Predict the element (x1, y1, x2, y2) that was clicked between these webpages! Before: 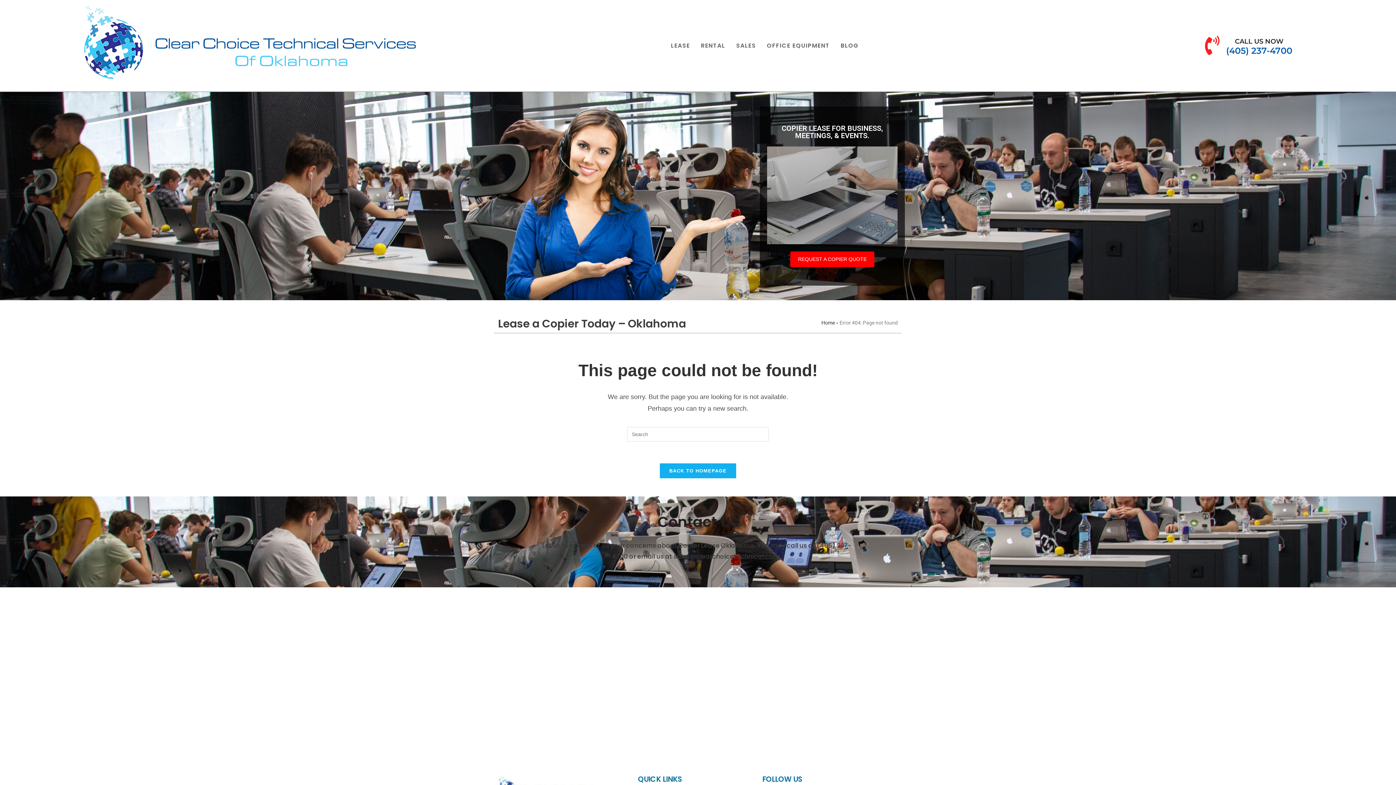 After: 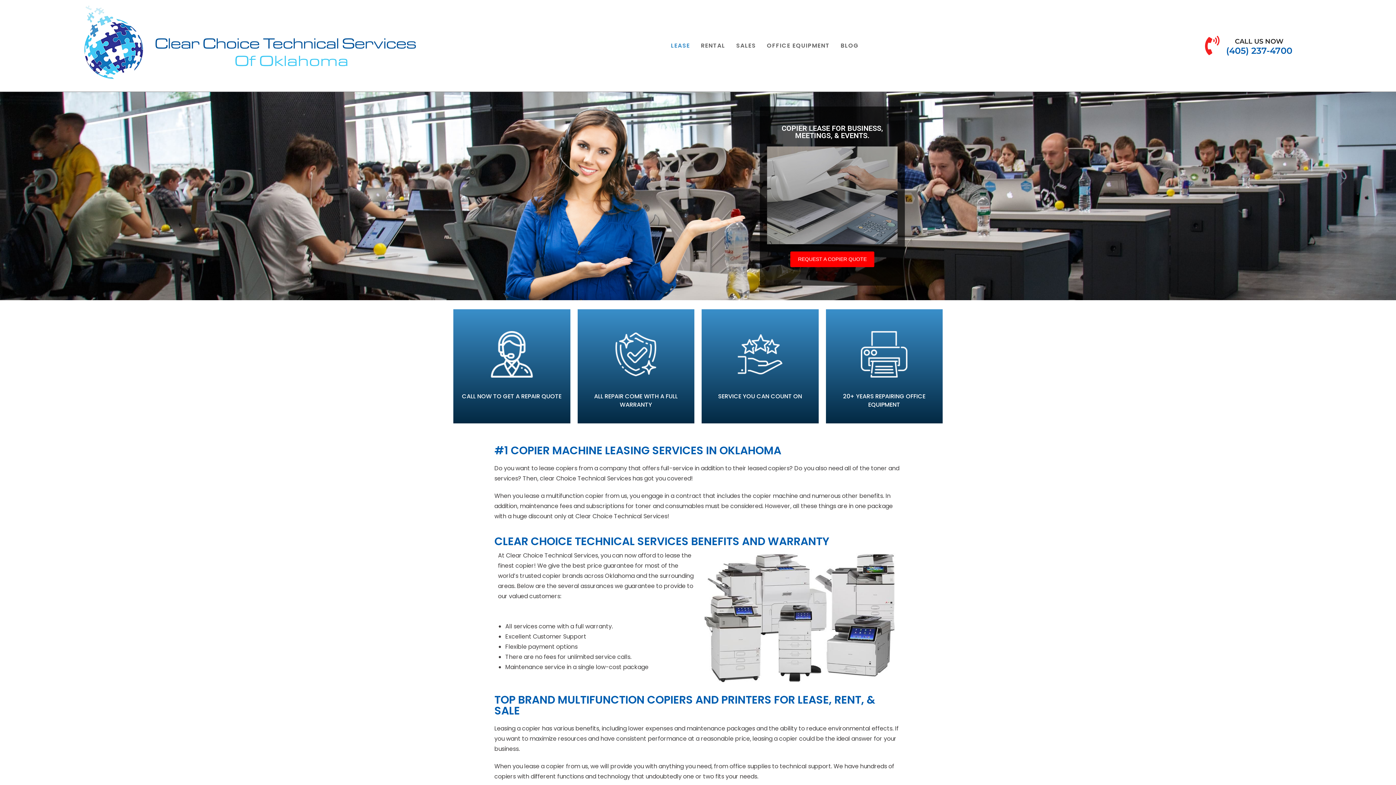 Action: bbox: (498, 318, 740, 329) label: Lease a Copier Today – Oklahoma